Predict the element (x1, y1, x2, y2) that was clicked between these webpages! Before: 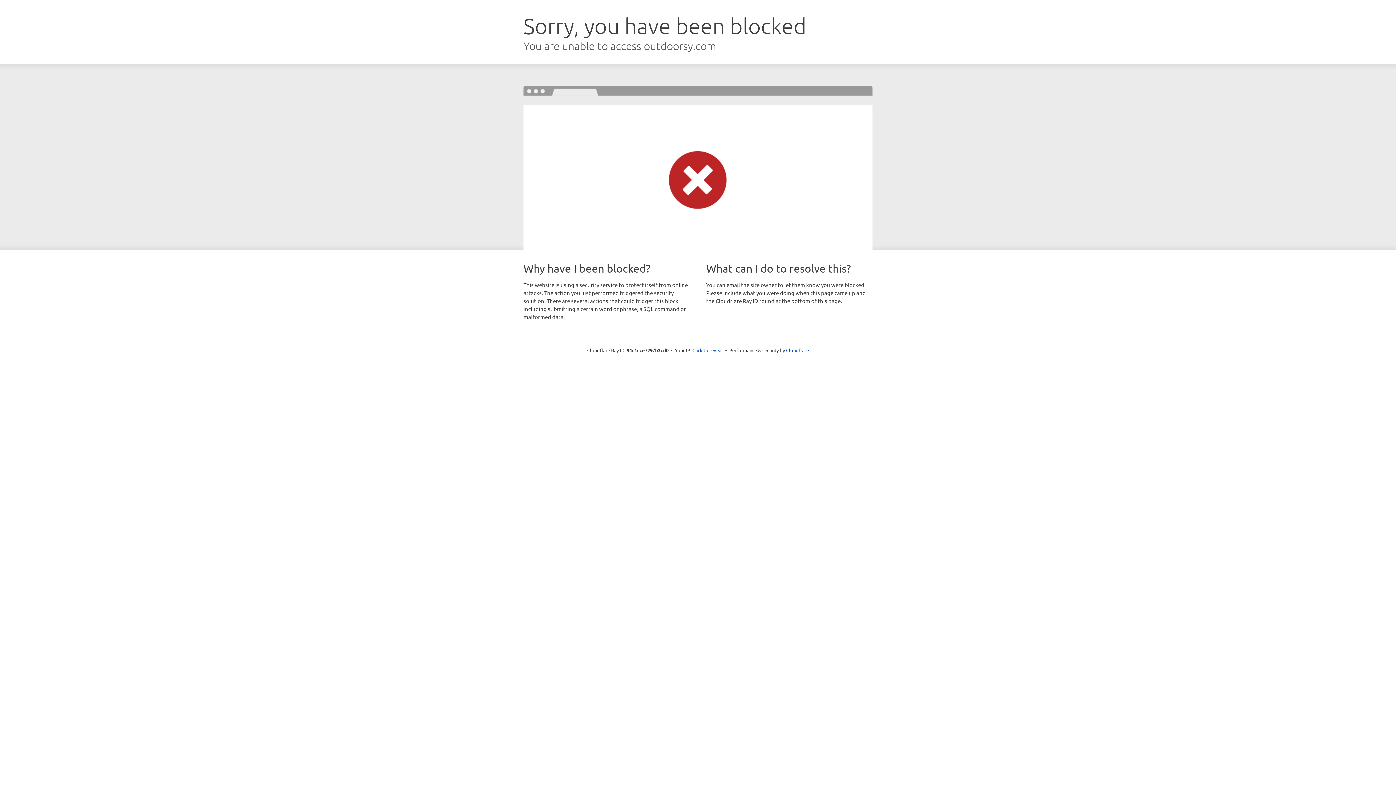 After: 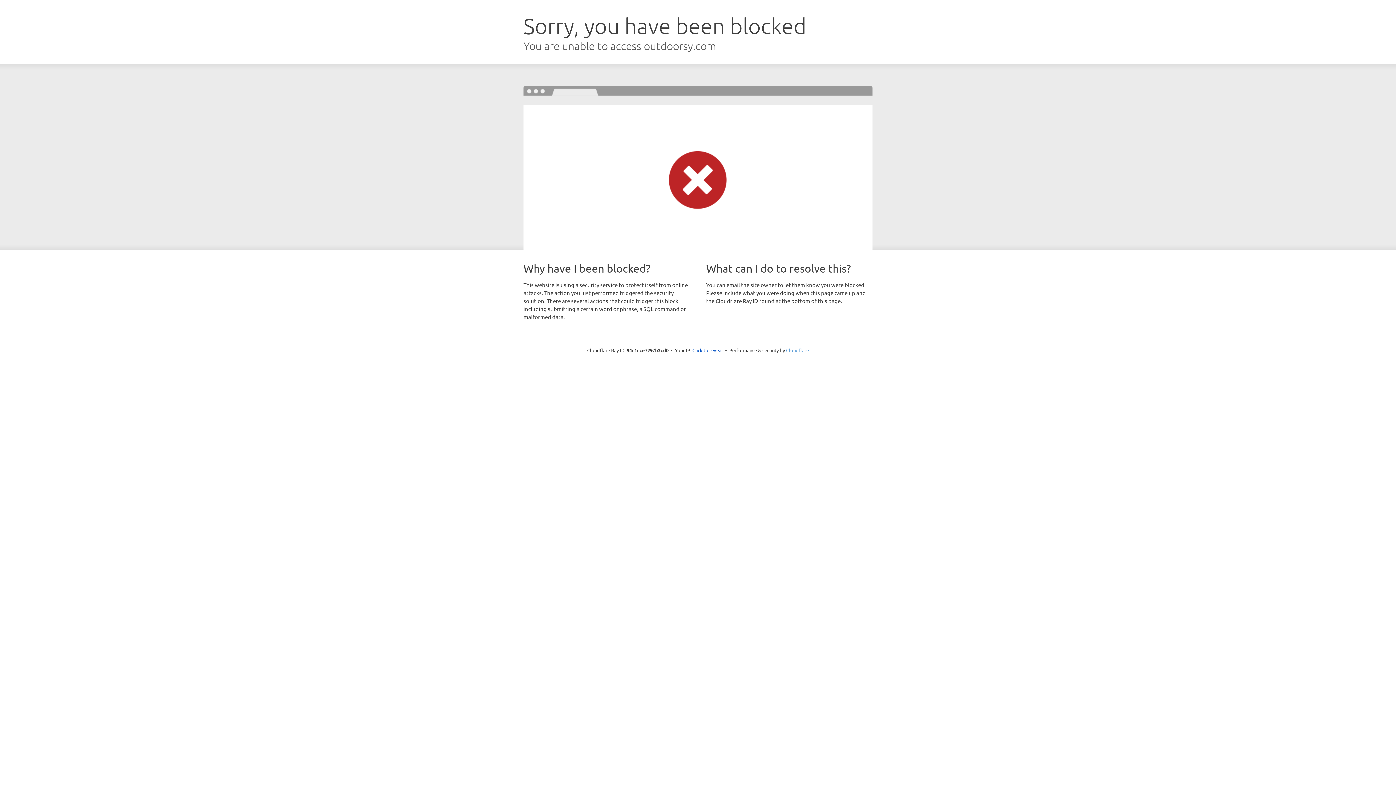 Action: label: Cloudflare bbox: (786, 347, 809, 353)